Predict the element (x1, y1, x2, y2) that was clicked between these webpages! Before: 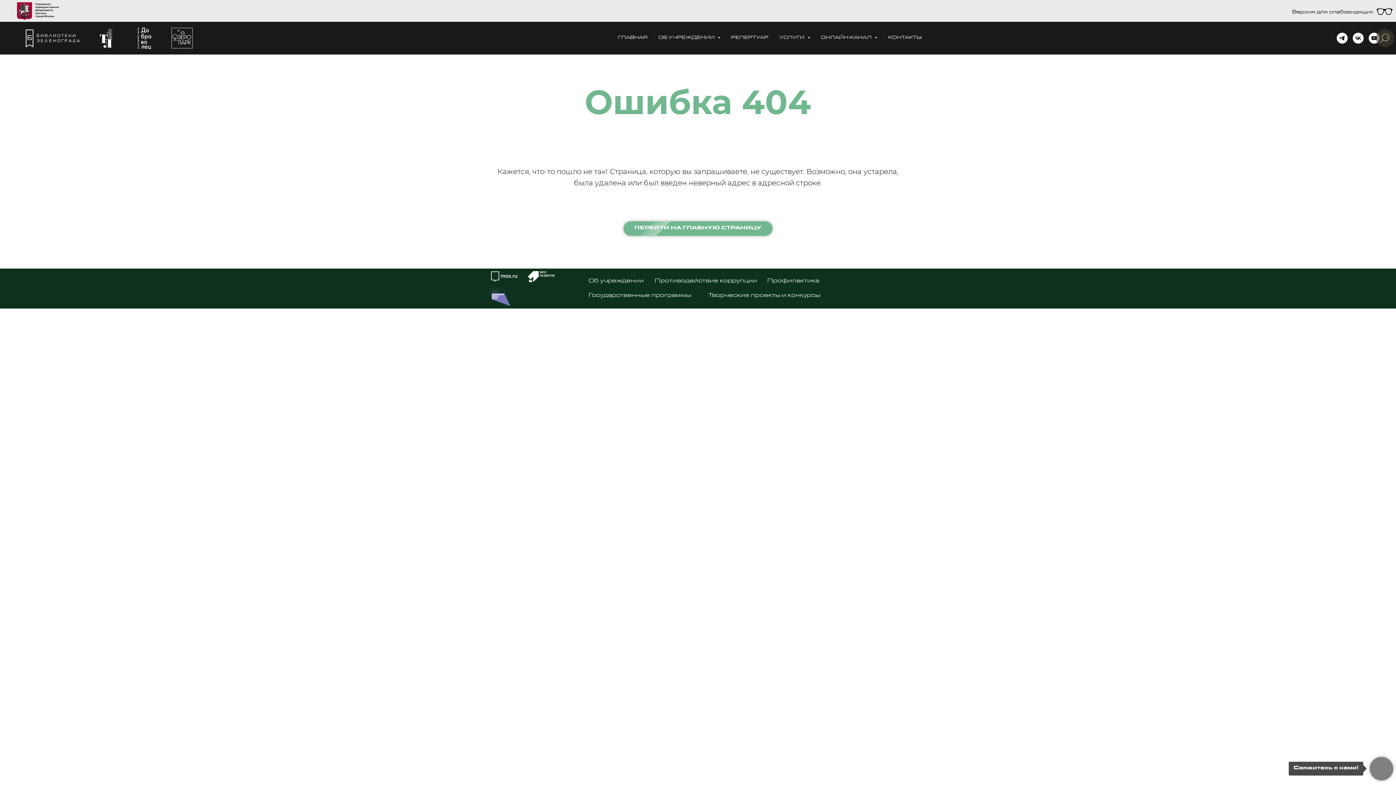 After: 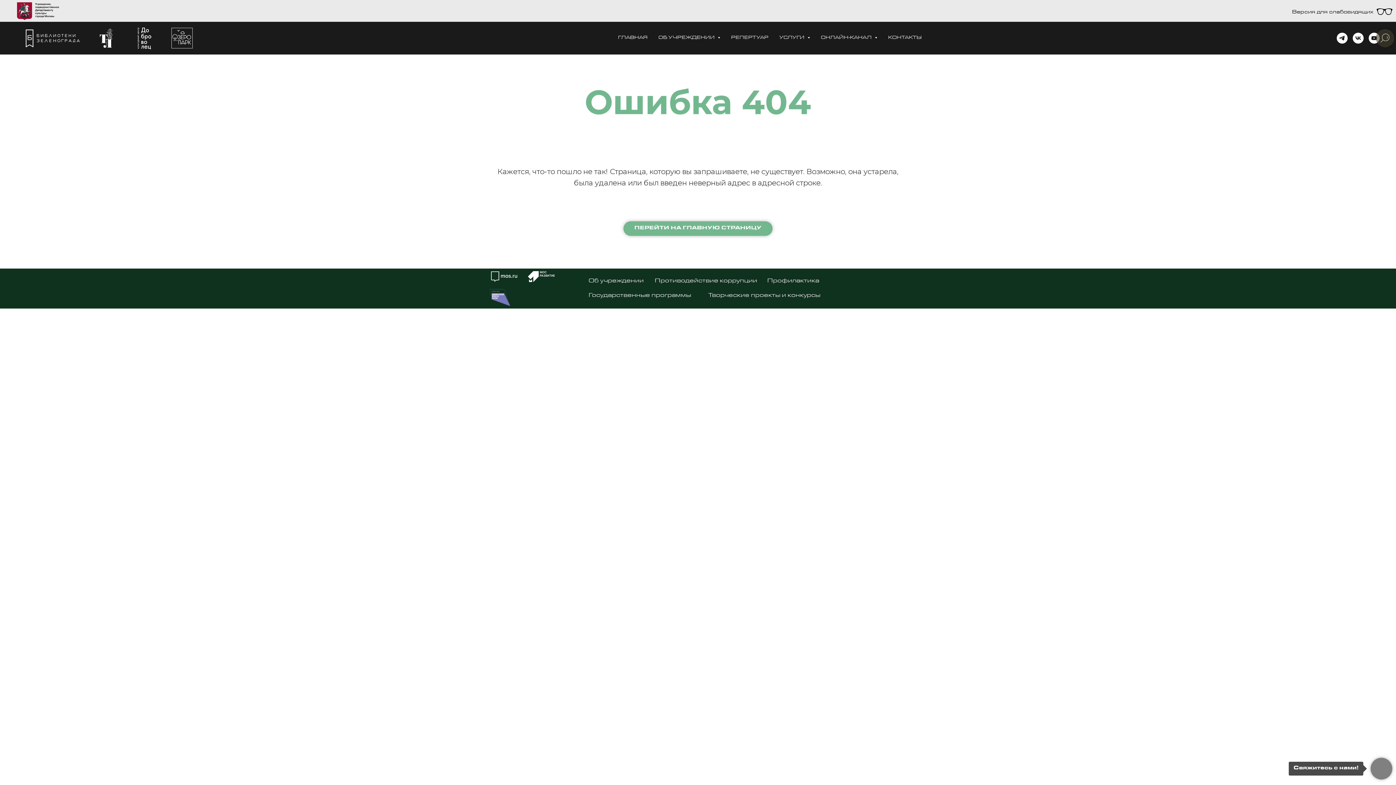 Action: bbox: (480, 268, 528, 284)